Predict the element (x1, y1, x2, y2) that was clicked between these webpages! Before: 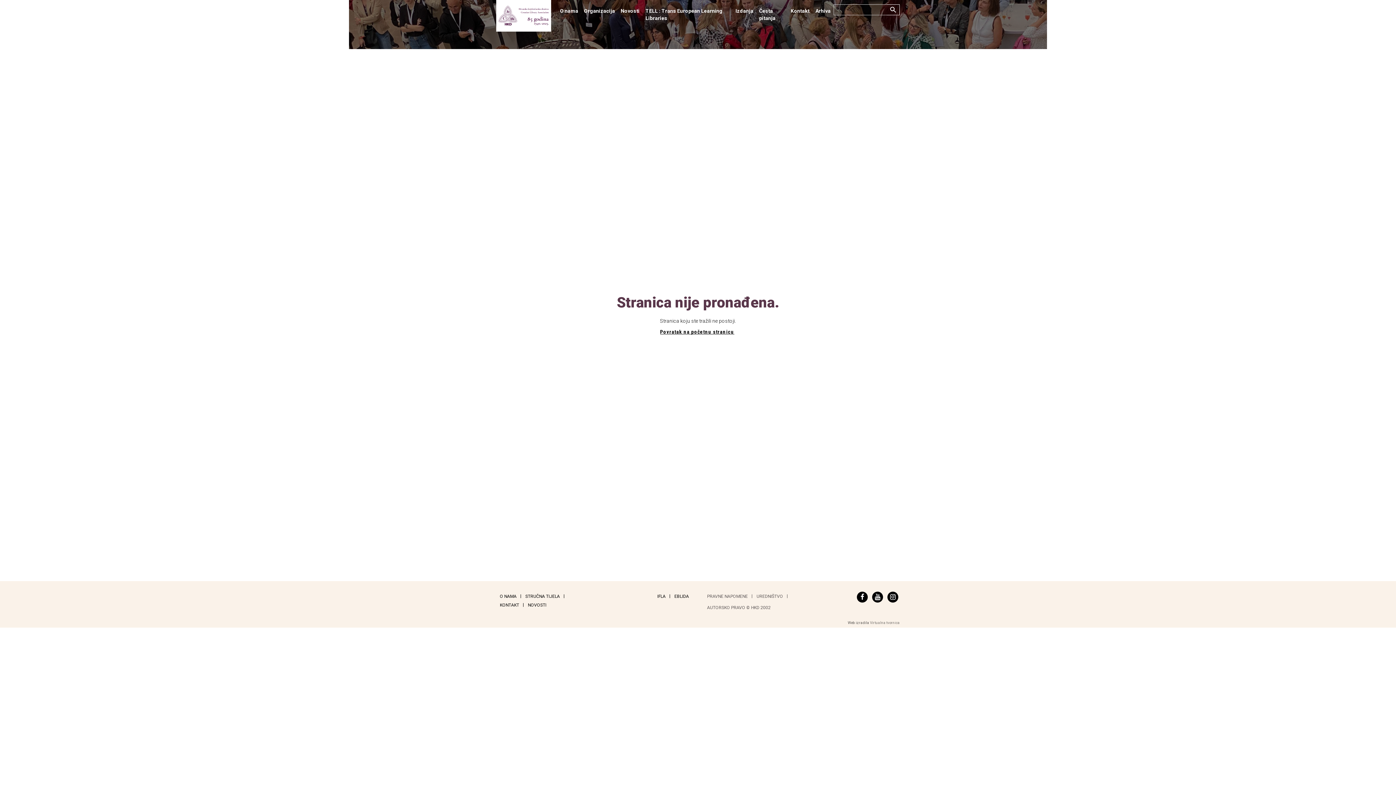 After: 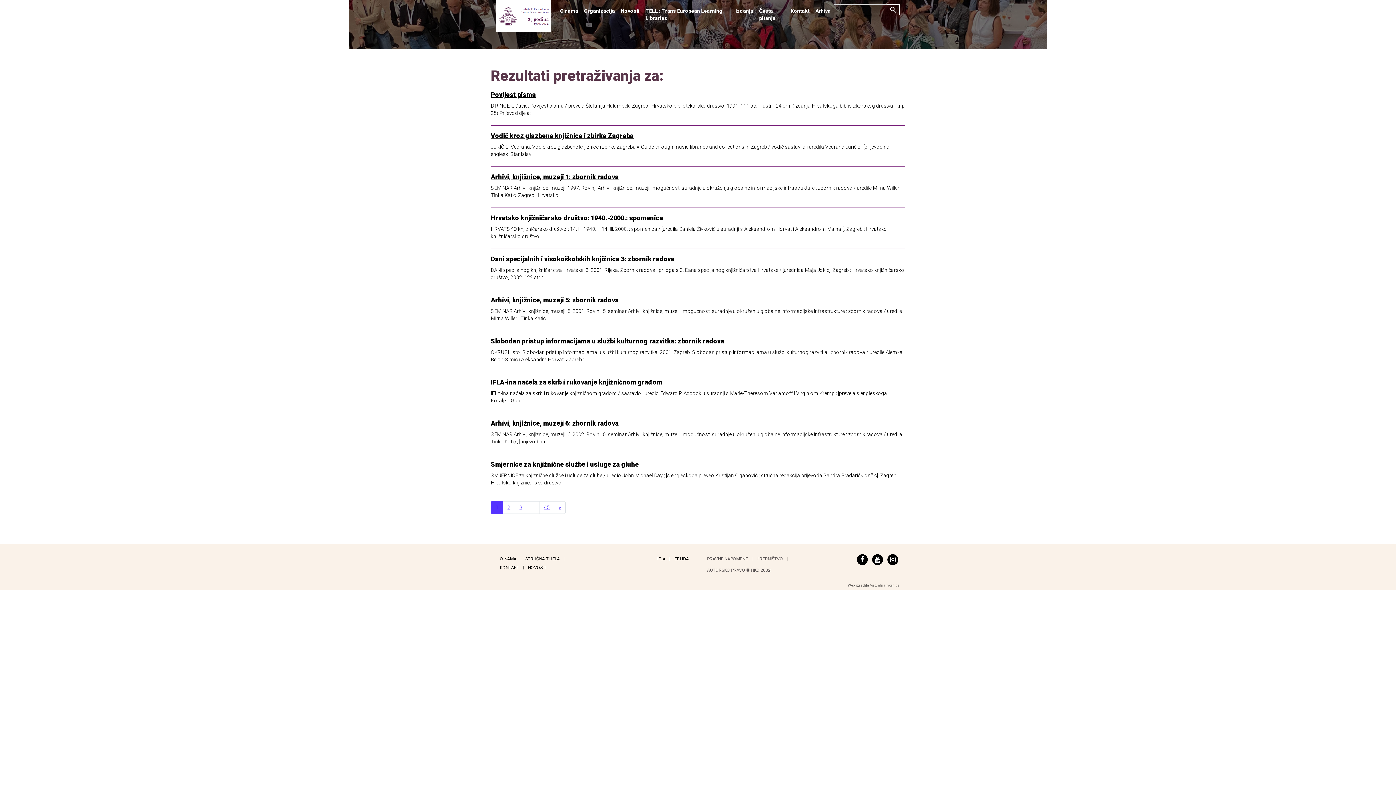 Action: bbox: (886, 4, 900, 15) label: Search Button